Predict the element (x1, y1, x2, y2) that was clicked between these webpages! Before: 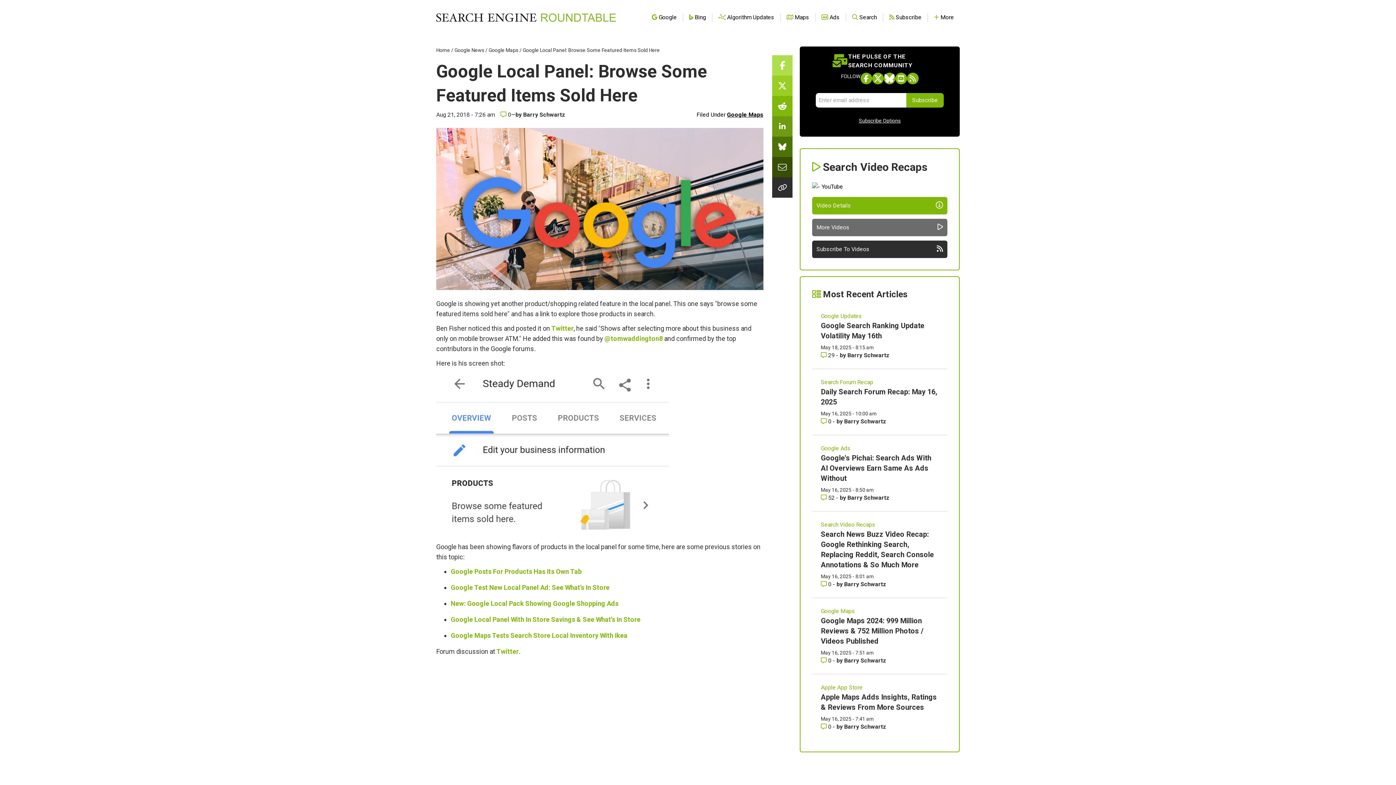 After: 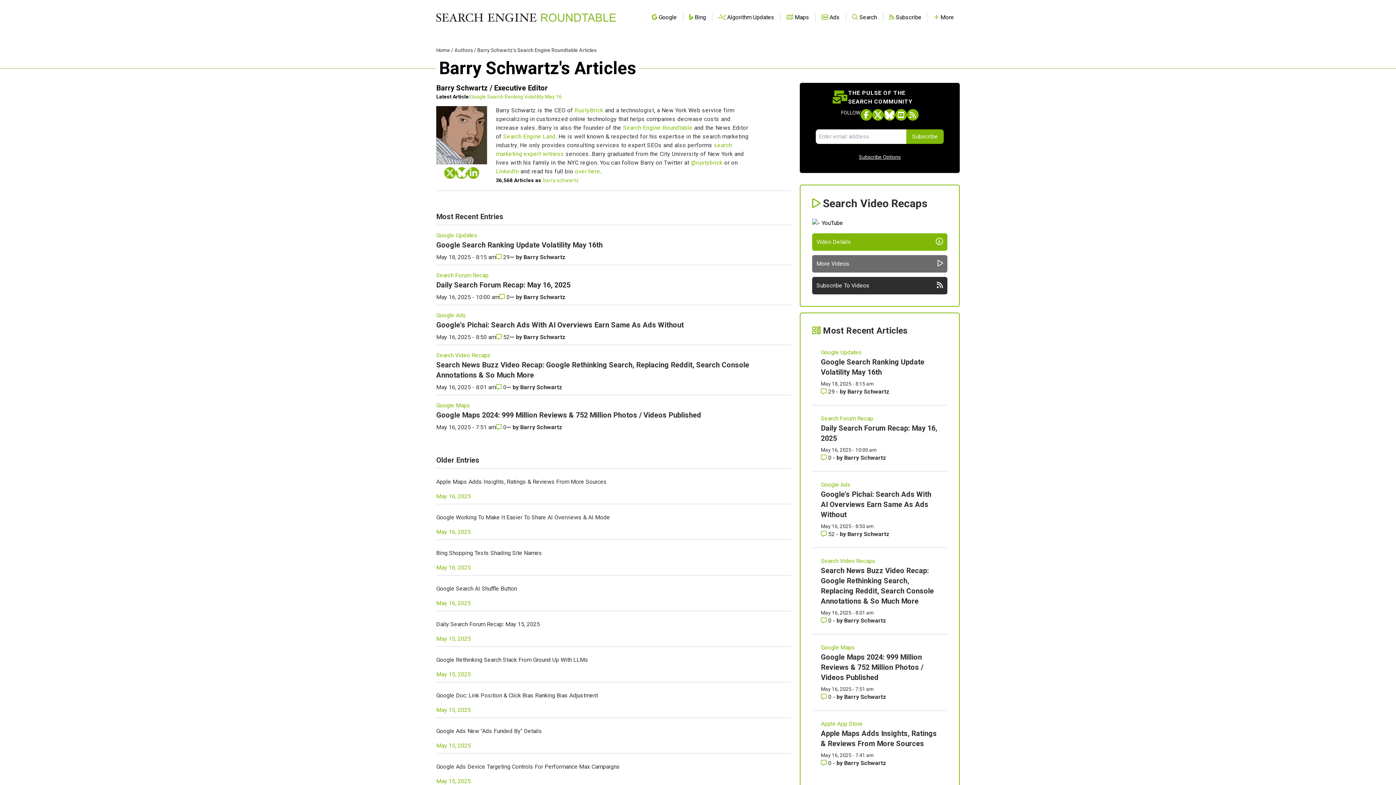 Action: label: More by Barry Schwartz bbox: (844, 581, 886, 588)